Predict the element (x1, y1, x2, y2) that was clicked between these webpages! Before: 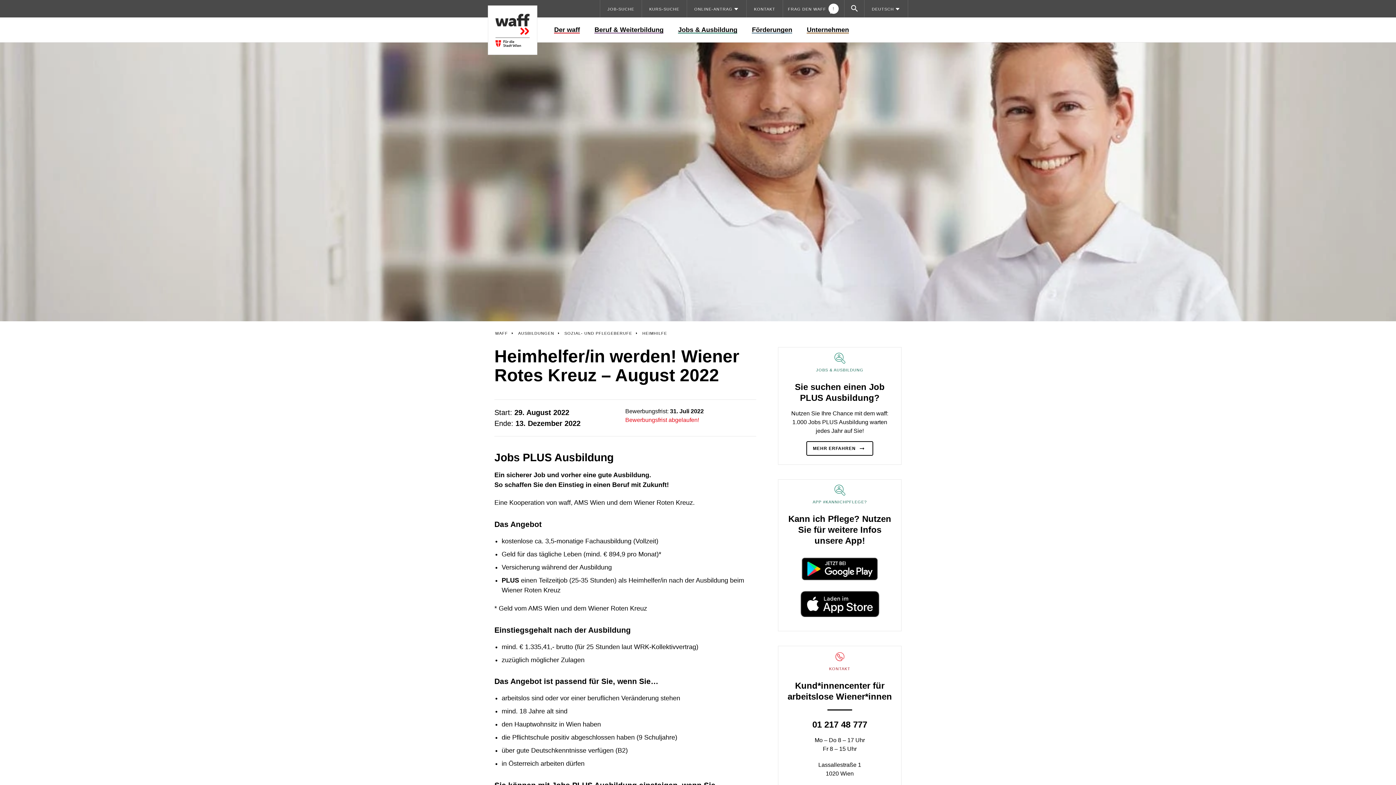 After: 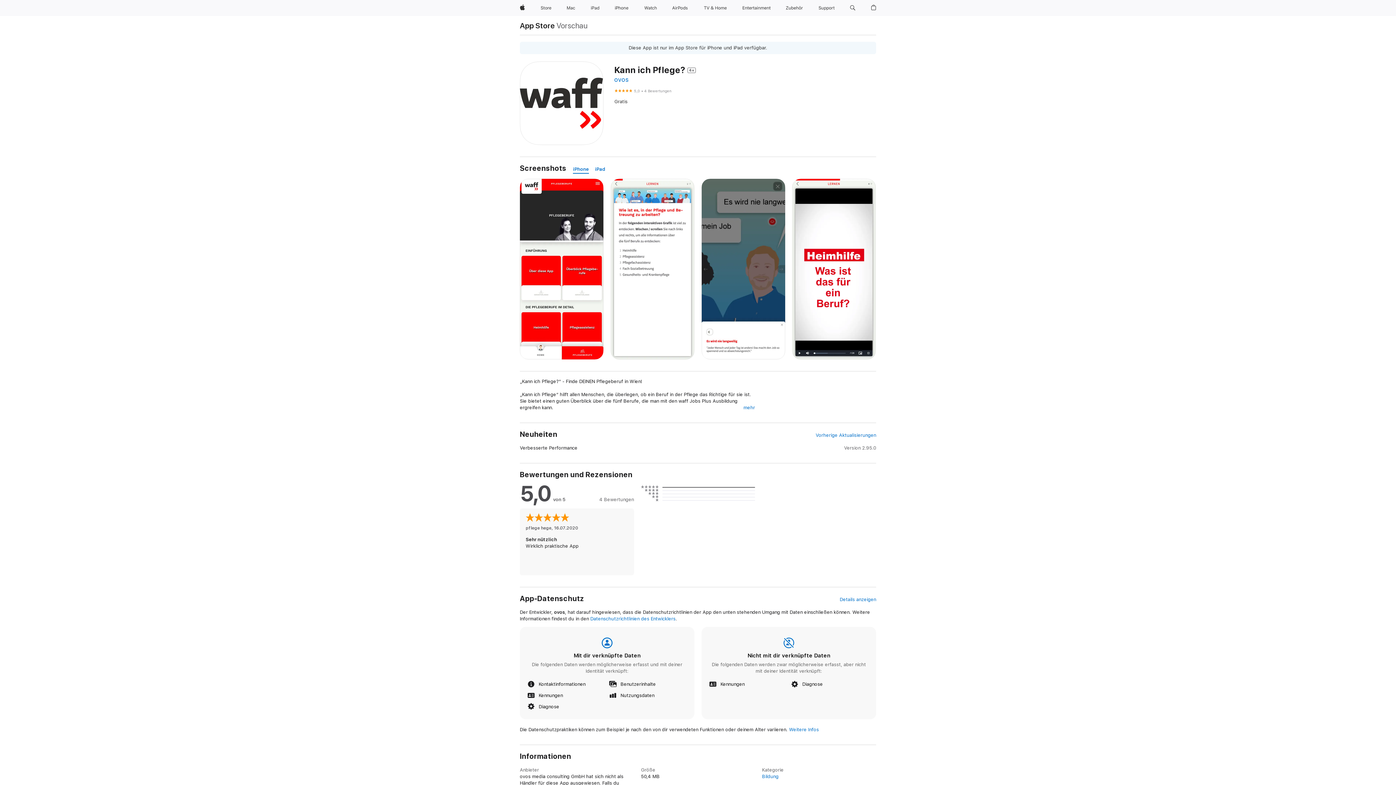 Action: bbox: (795, 587, 884, 593)